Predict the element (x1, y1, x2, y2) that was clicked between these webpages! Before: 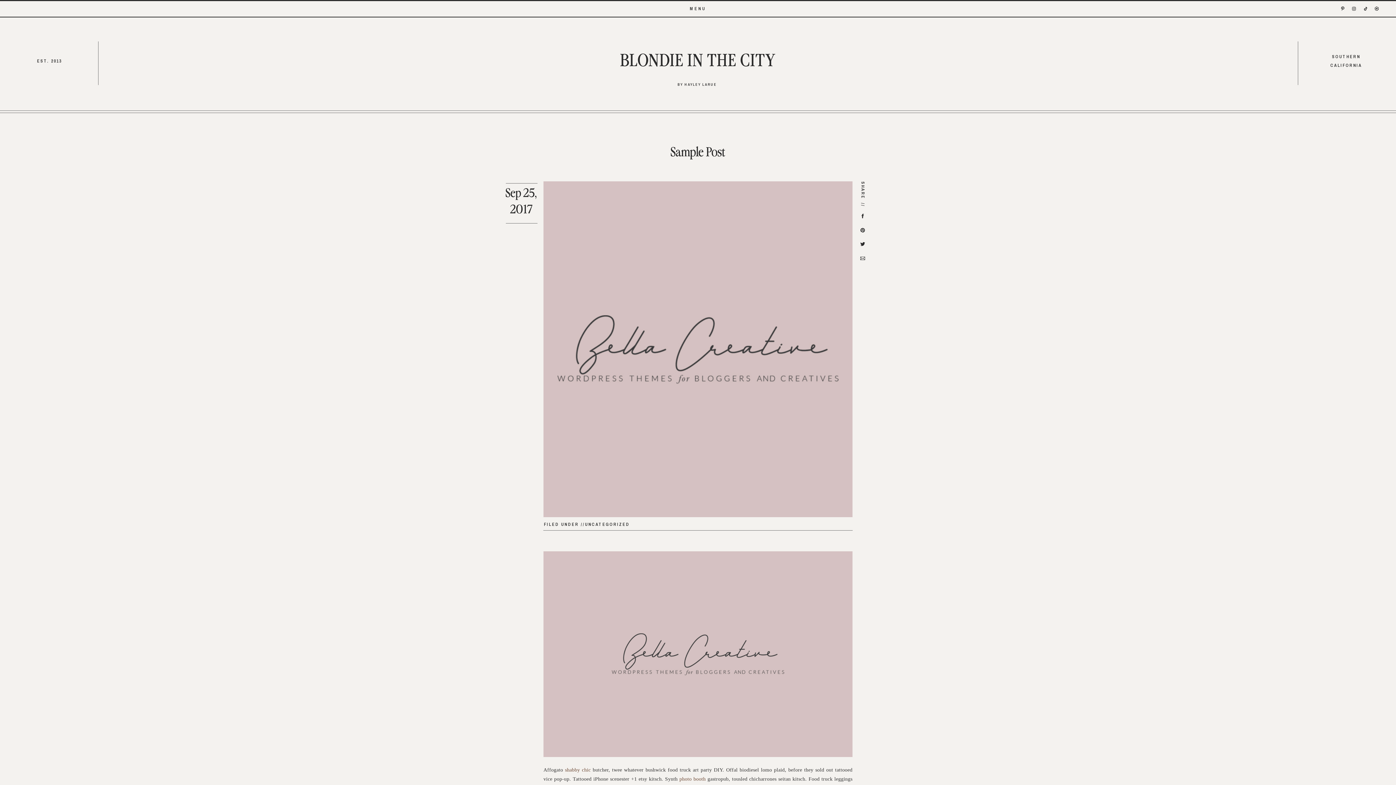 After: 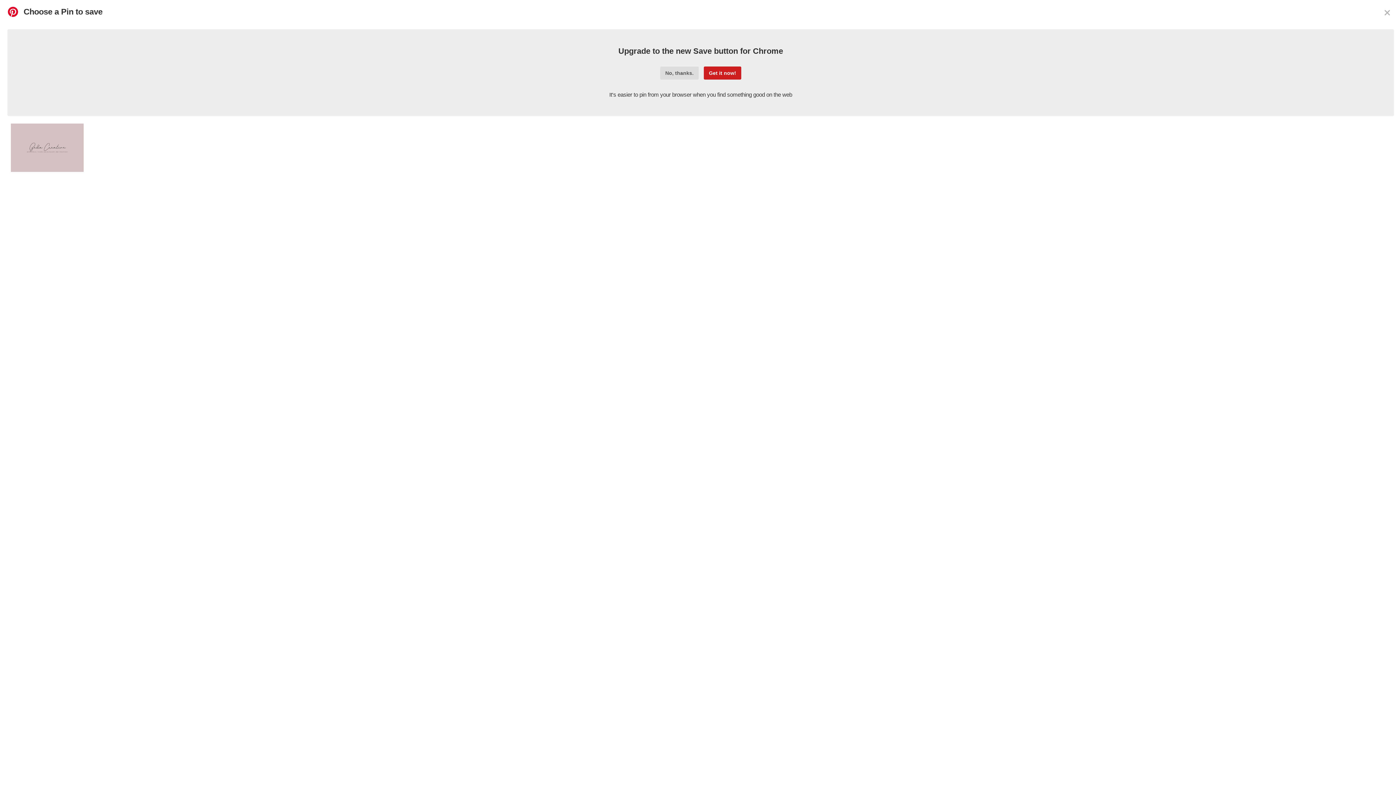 Action: bbox: (860, 227, 865, 233)